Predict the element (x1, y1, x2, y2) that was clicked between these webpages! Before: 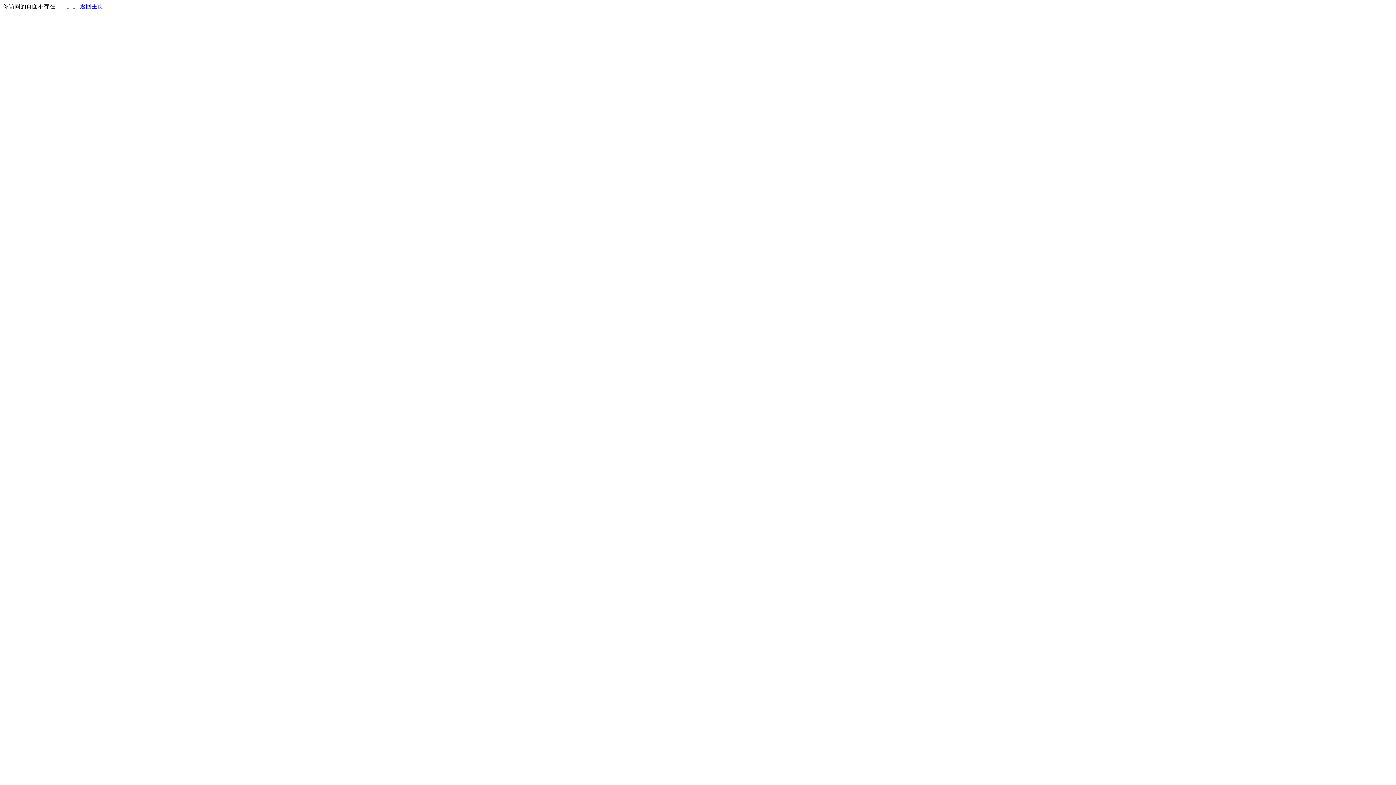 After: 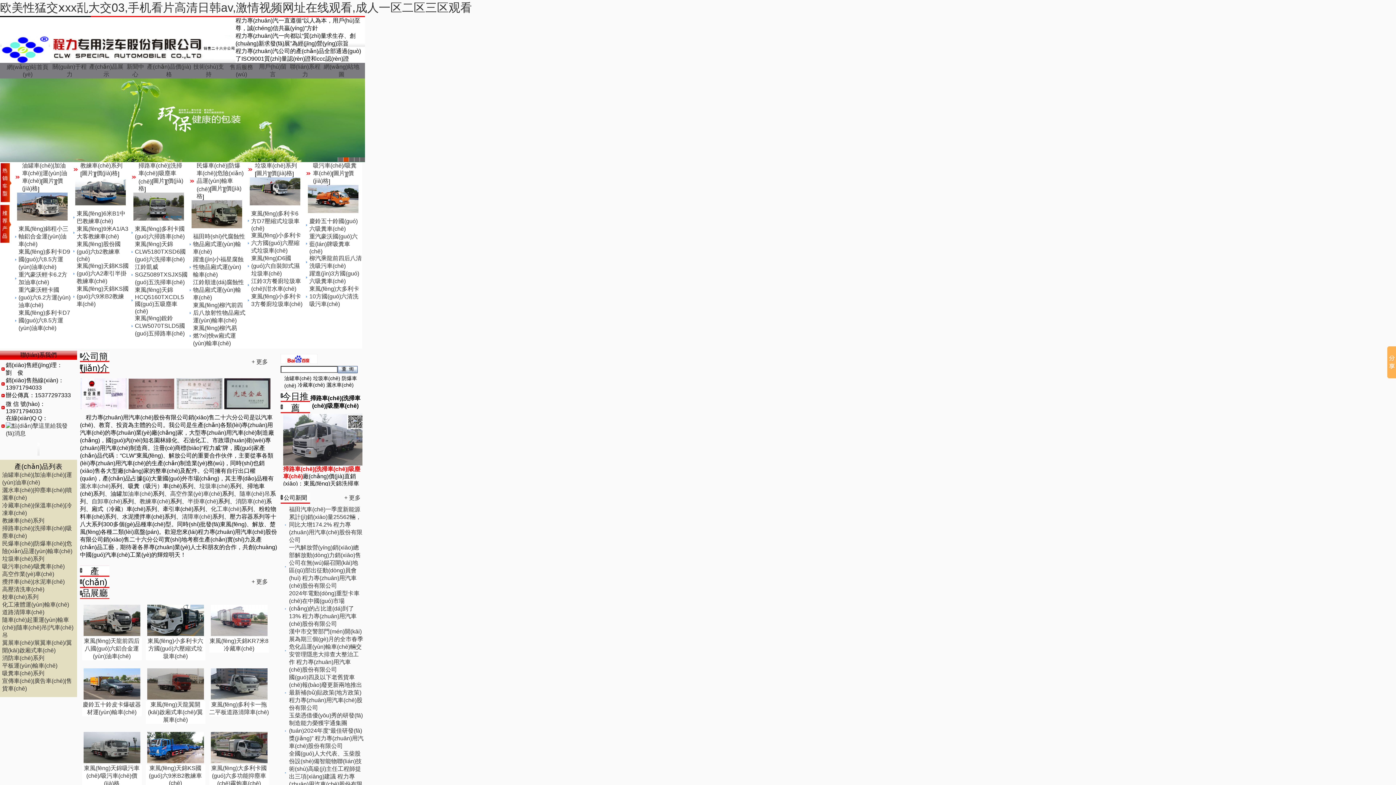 Action: bbox: (80, 3, 103, 9) label: 返回主页